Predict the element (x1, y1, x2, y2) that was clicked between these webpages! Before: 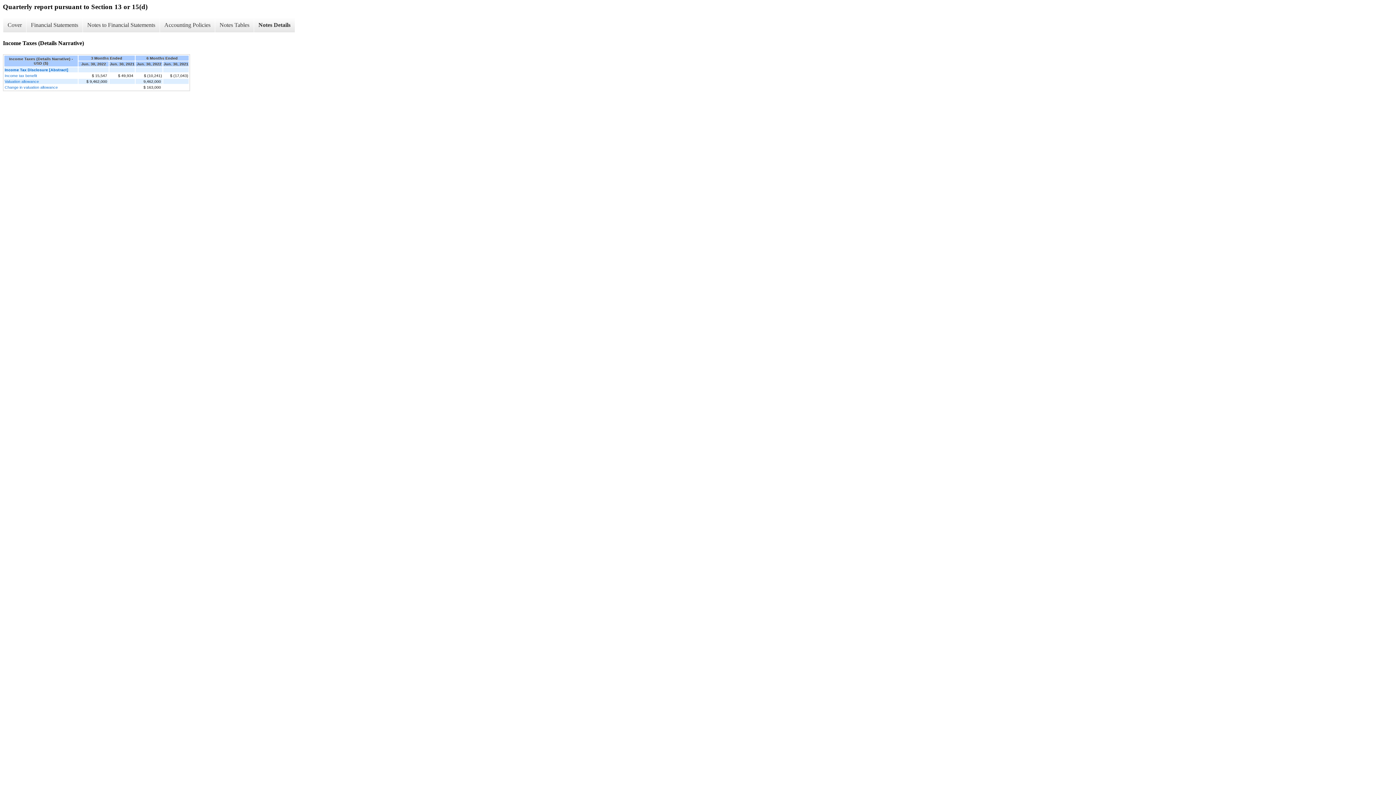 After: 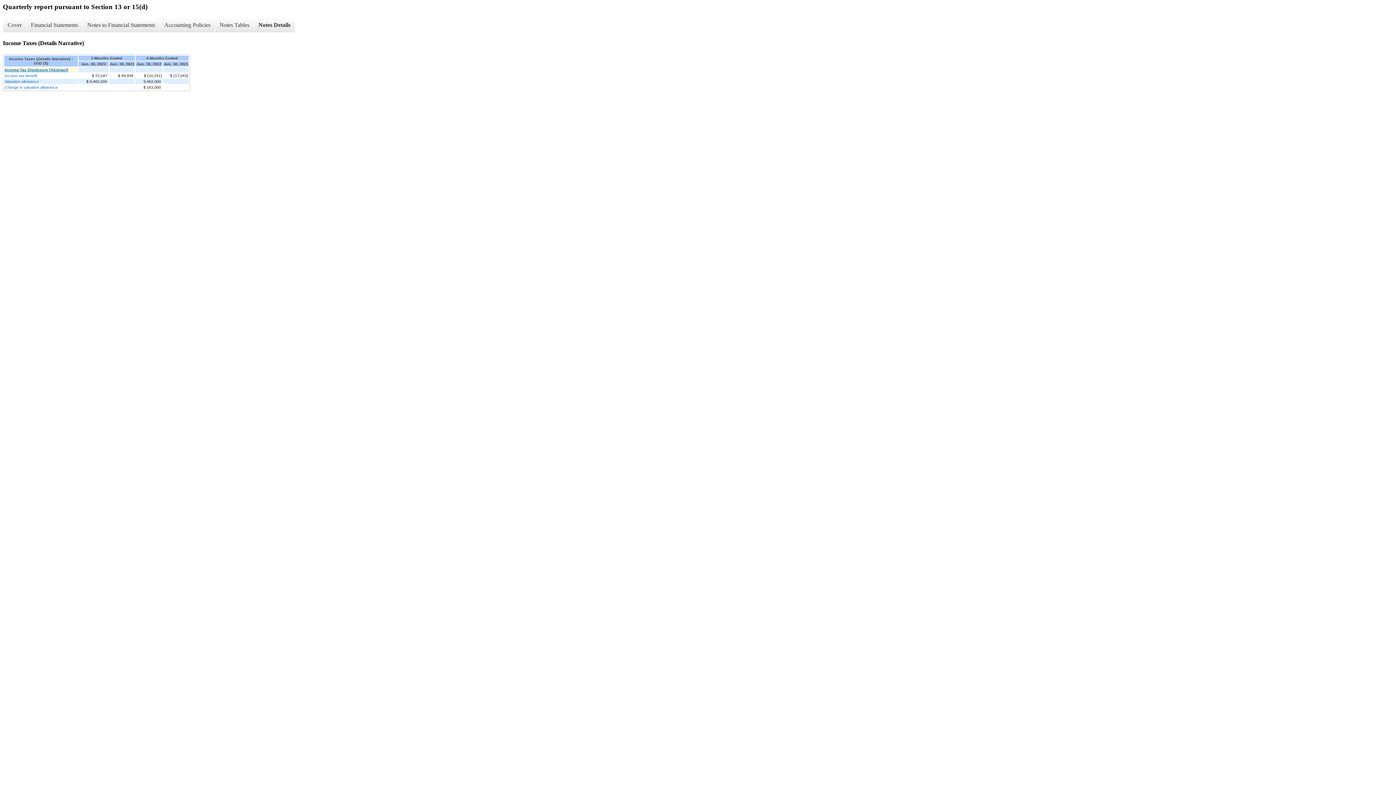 Action: bbox: (4, 67, 77, 72) label: Income Tax Disclosure [Abstract]